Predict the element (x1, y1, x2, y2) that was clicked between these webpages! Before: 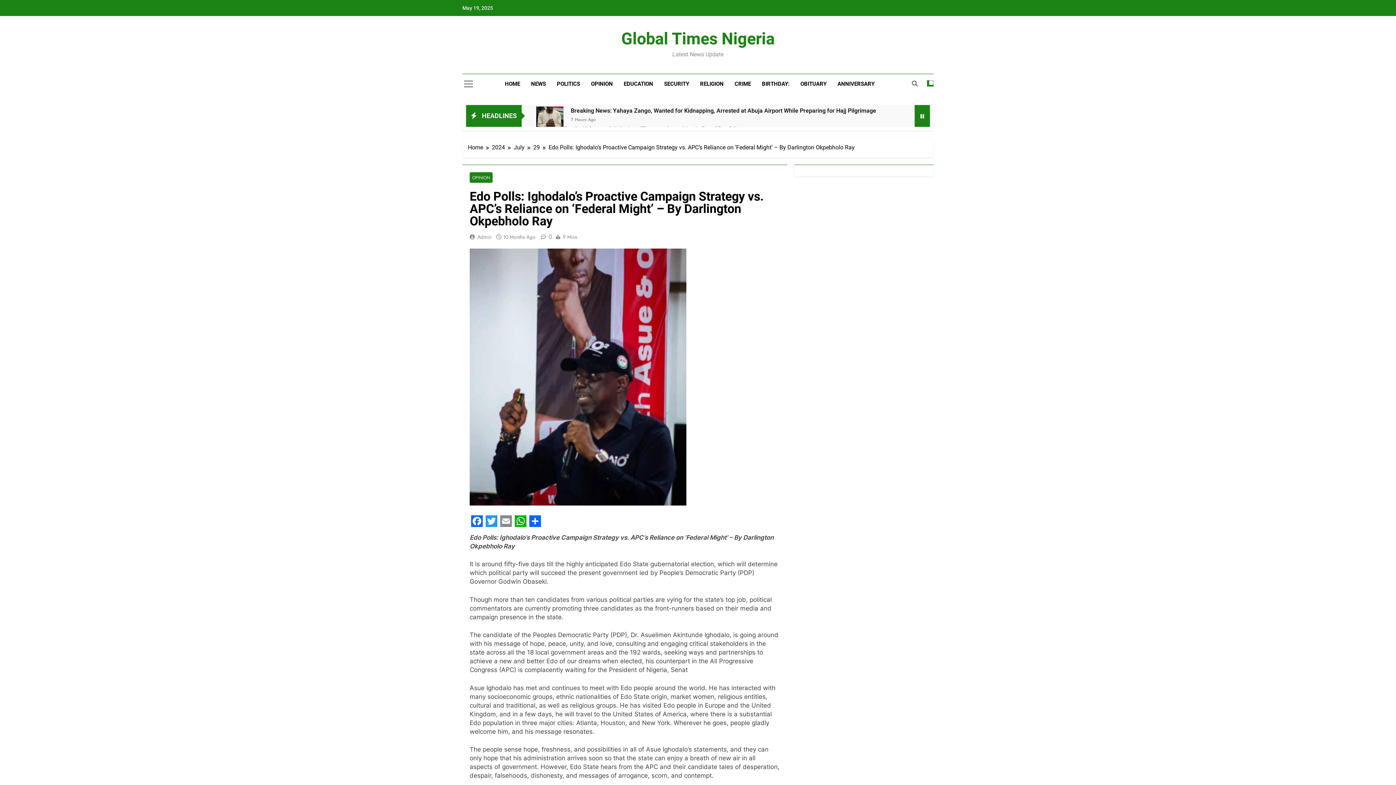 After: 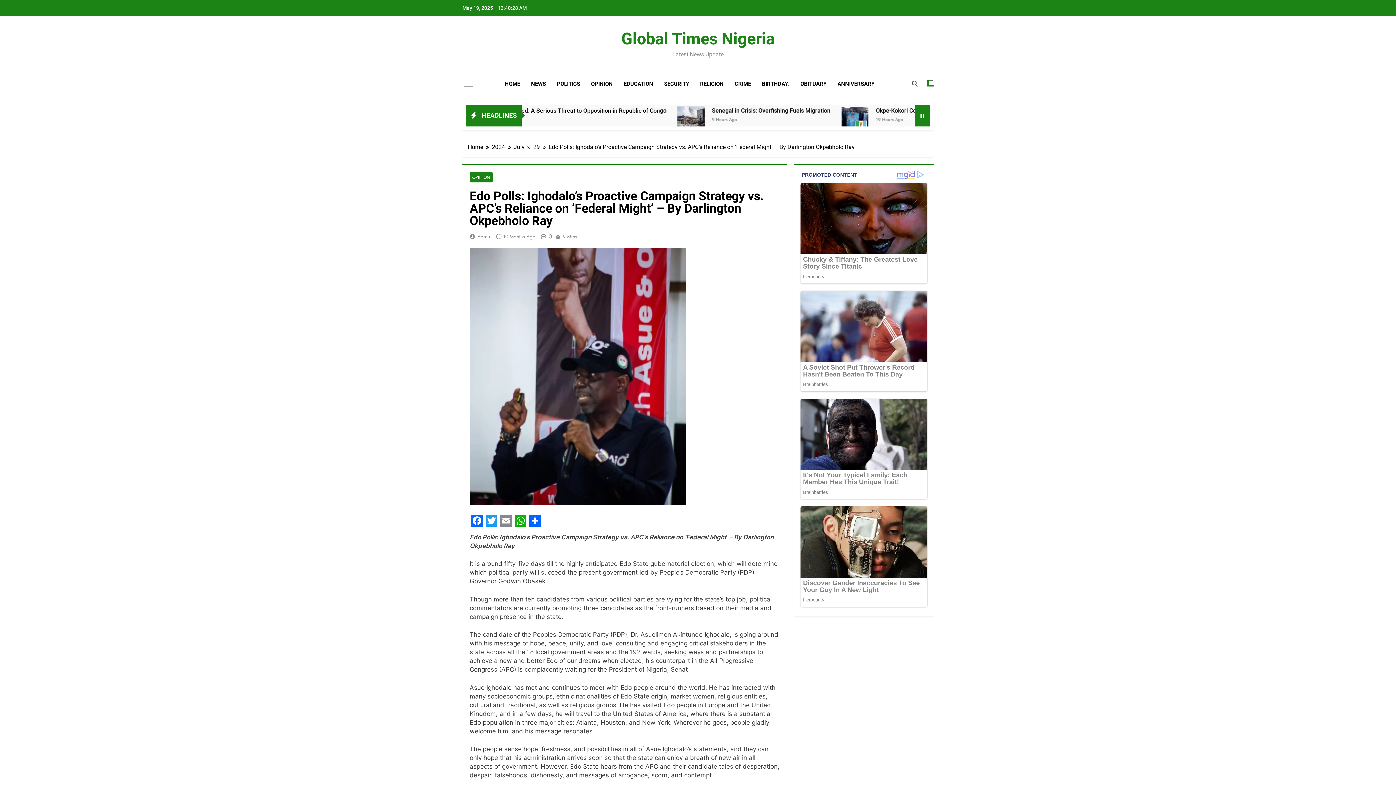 Action: label: WhatsApp bbox: (513, 515, 528, 527)